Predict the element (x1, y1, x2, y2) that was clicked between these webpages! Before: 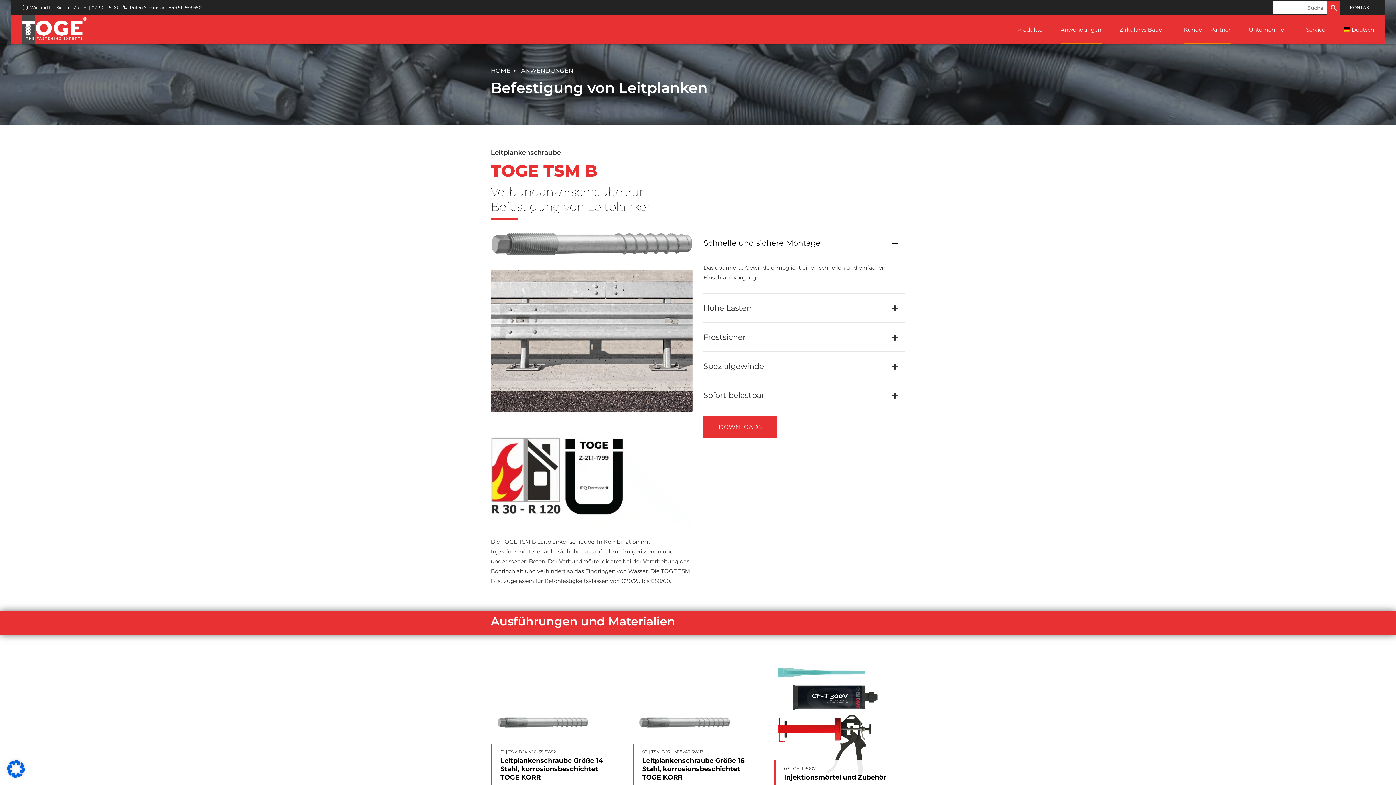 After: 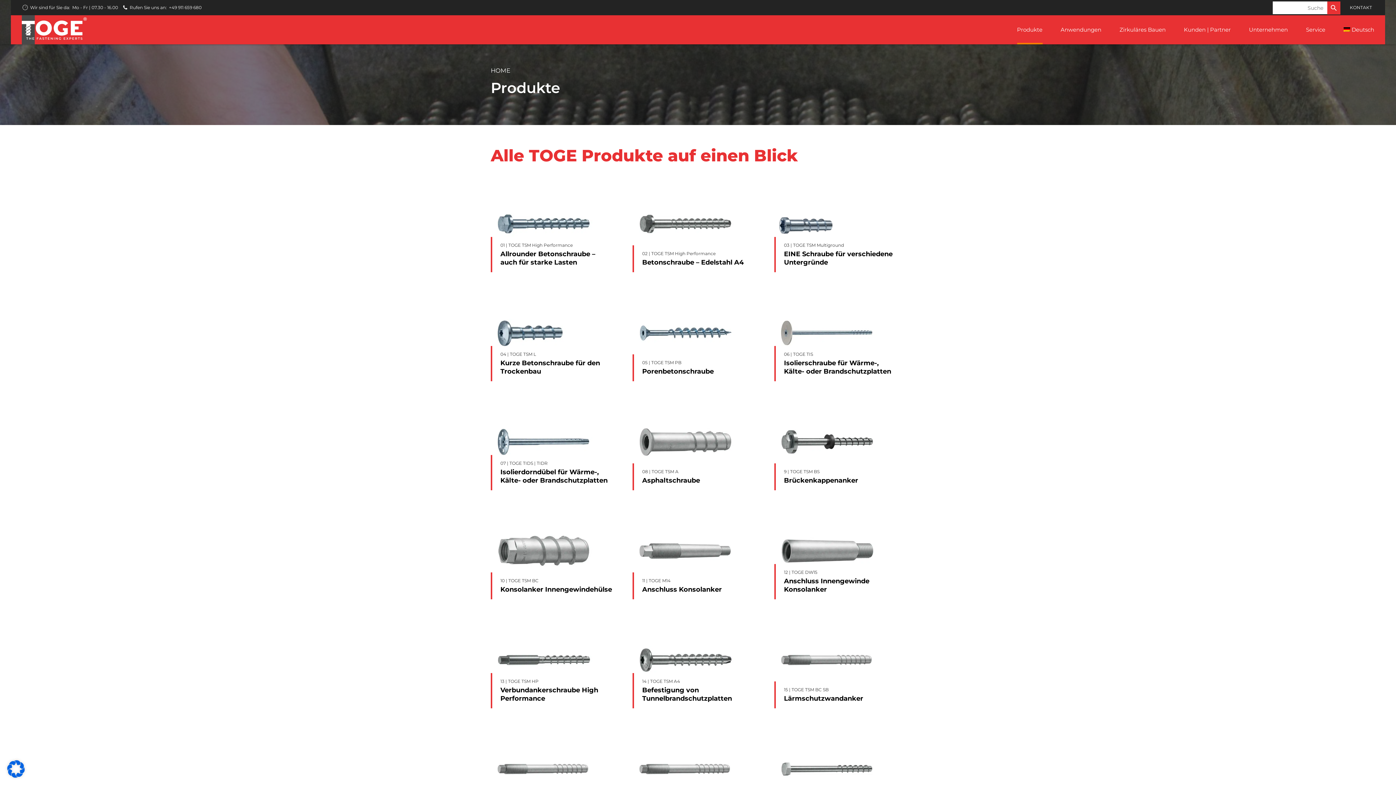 Action: label: Produkte bbox: (1017, 15, 1042, 44)